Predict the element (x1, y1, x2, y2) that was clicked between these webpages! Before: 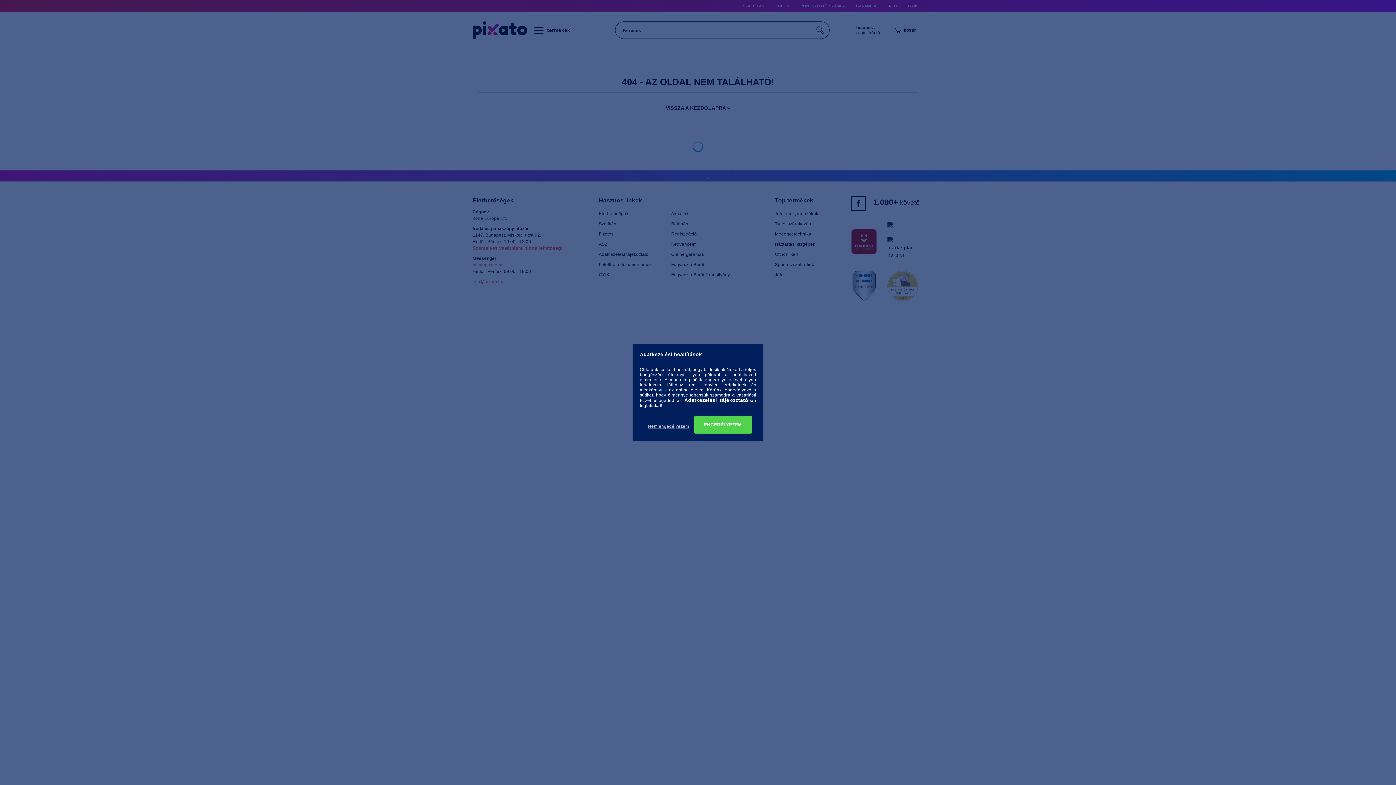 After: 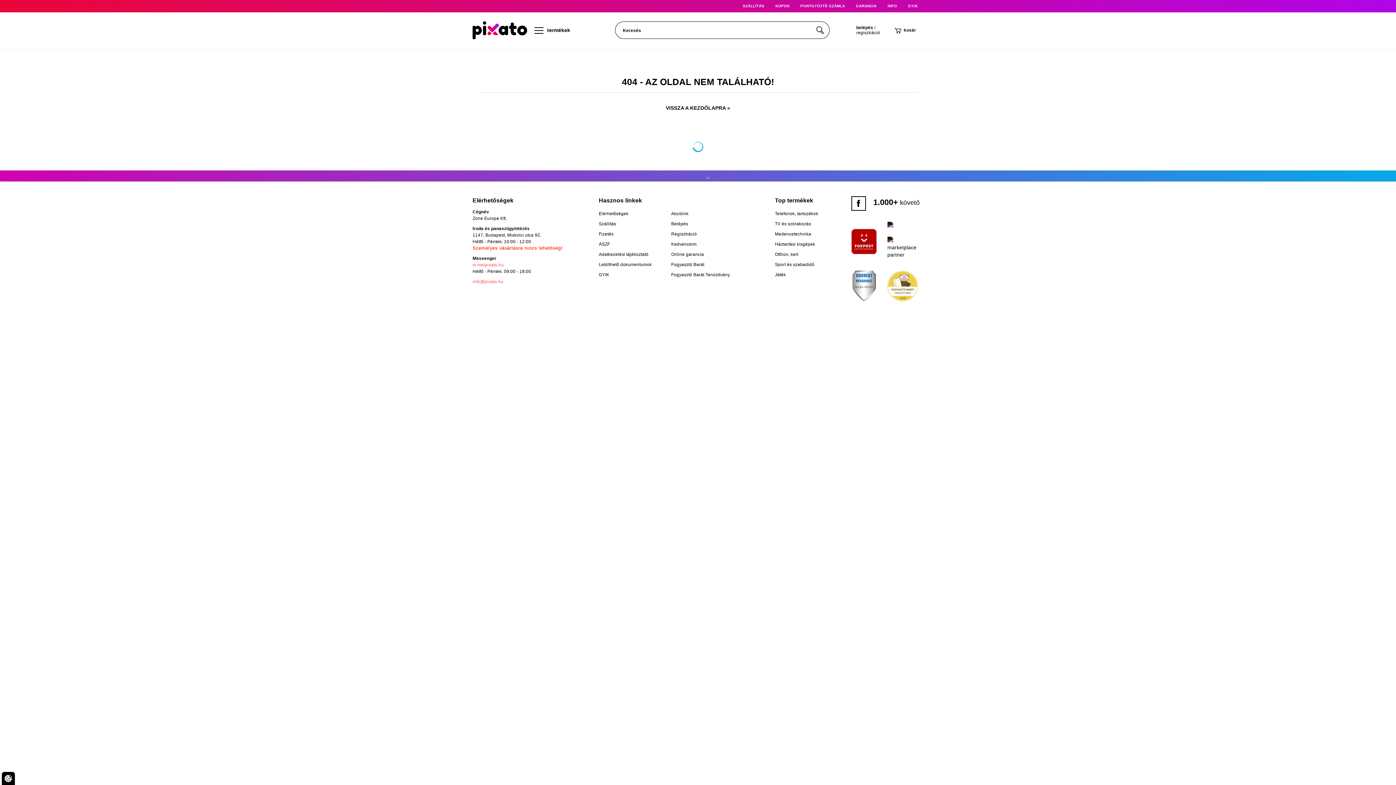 Action: label: Nem engedélyezem bbox: (644, 419, 692, 433)